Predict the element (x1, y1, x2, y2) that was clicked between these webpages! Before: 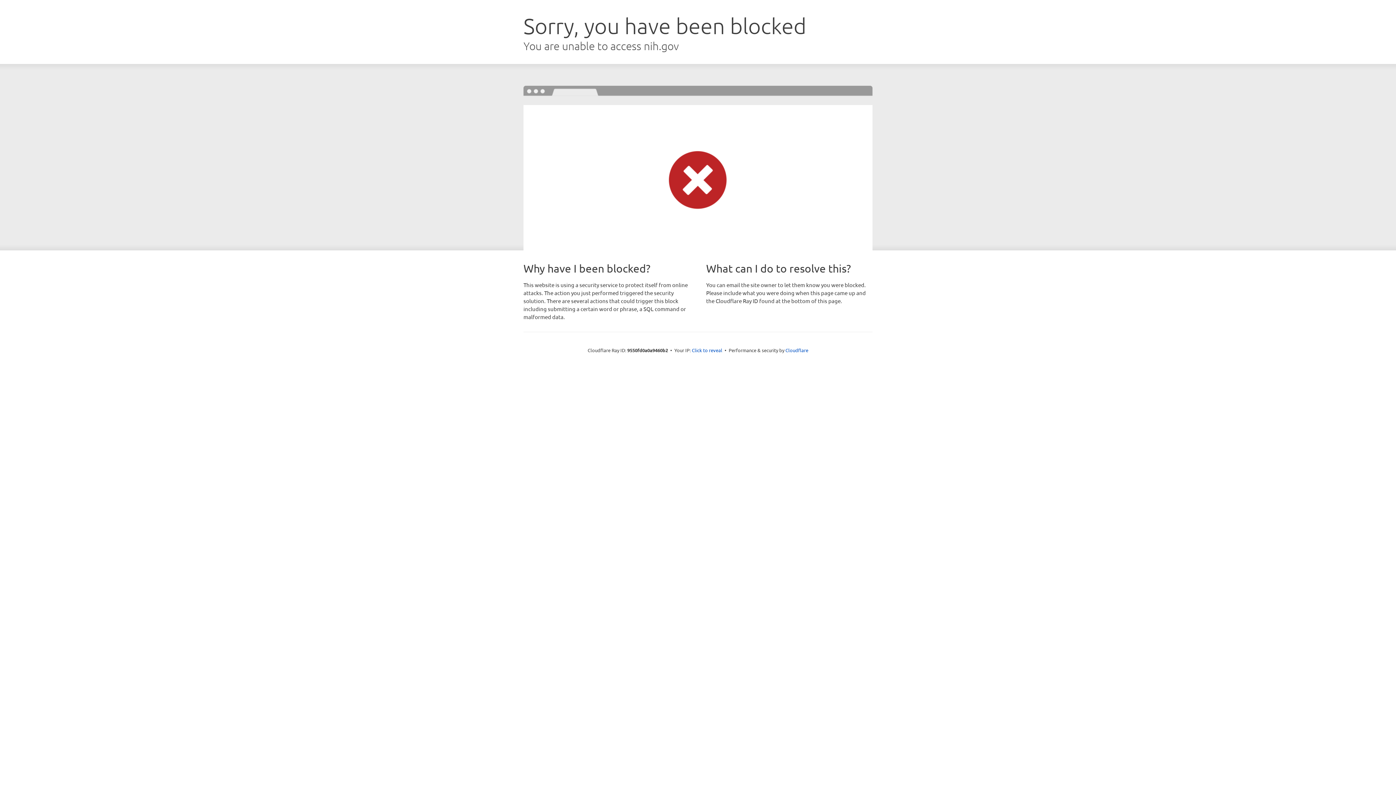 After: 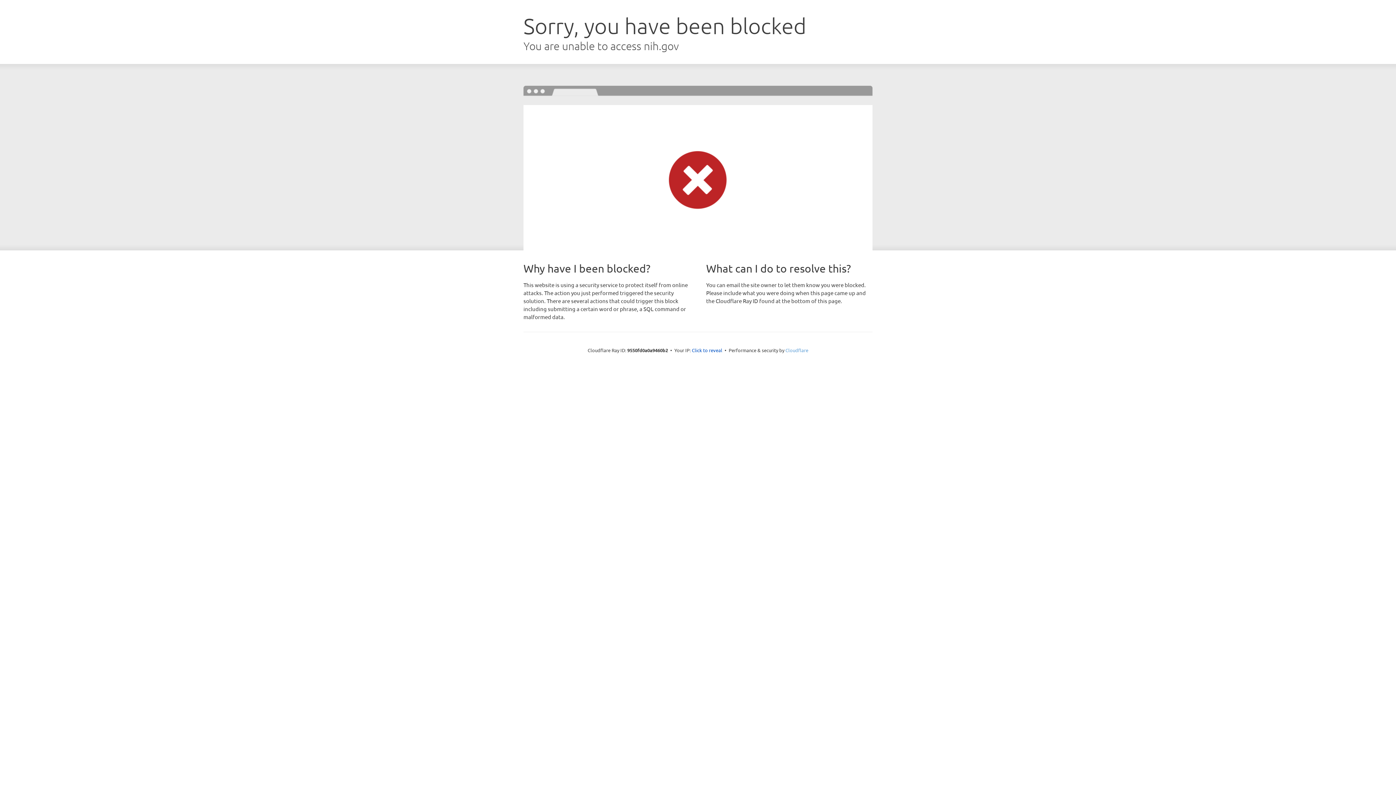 Action: bbox: (785, 347, 808, 353) label: Cloudflare